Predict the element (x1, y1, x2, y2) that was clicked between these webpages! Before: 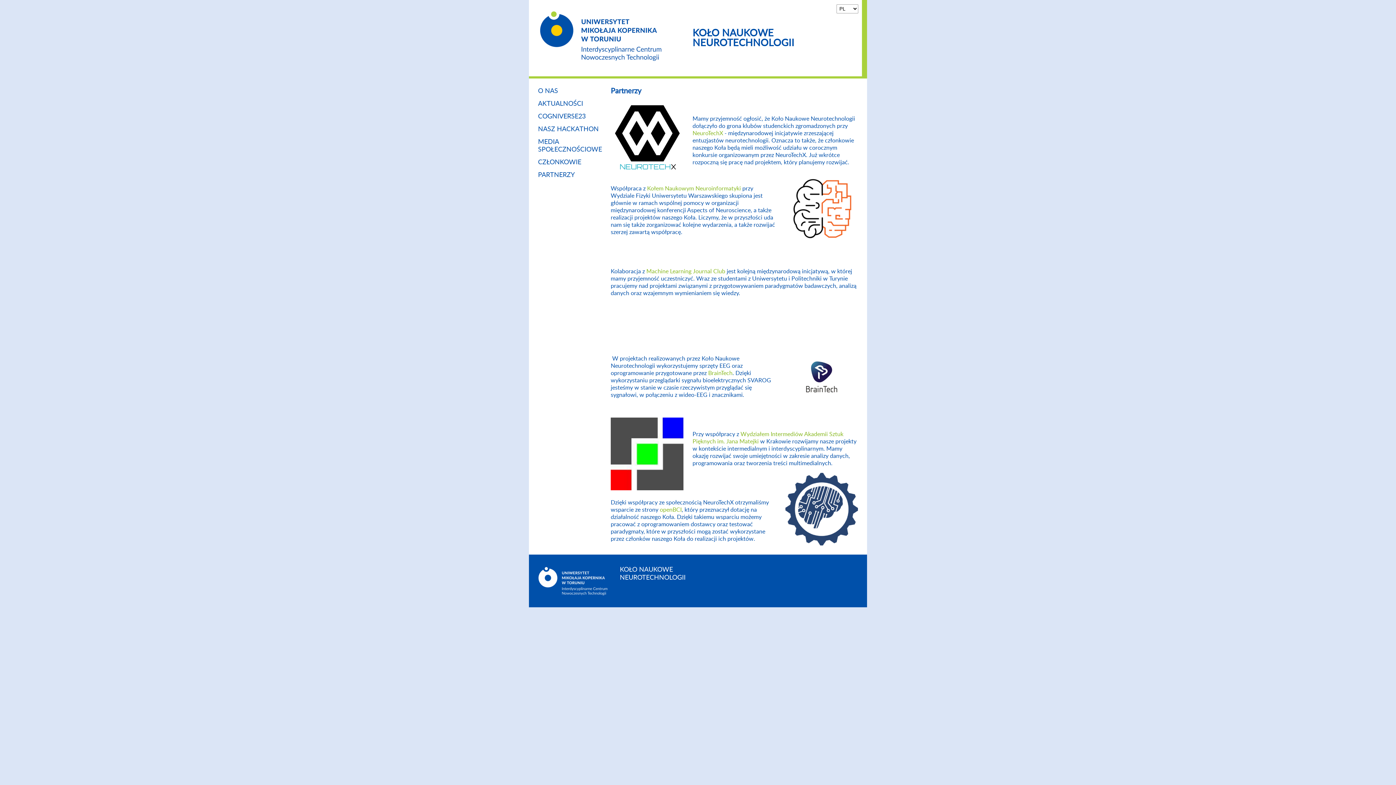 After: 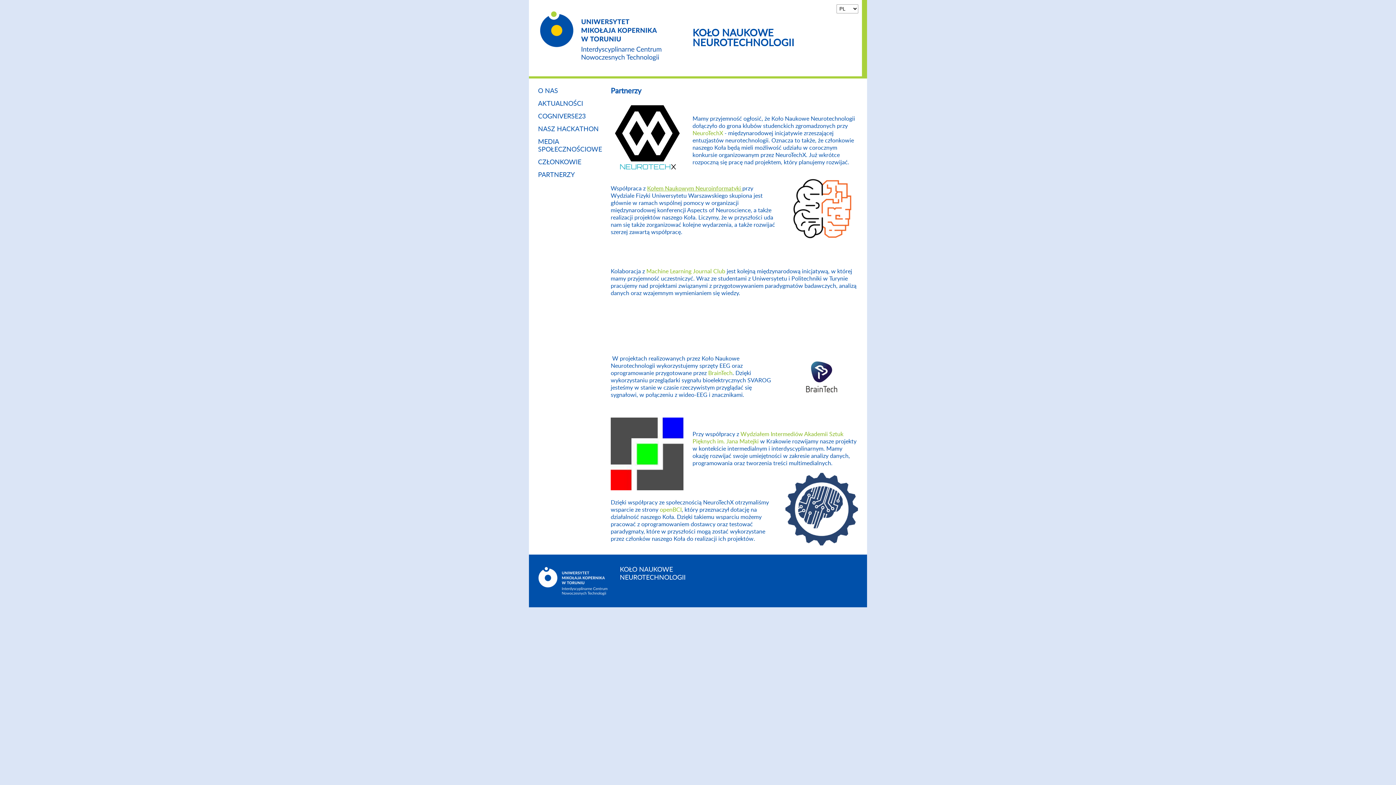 Action: bbox: (647, 185, 742, 191) label: Kołem Naukowym Neuroinformatyki 